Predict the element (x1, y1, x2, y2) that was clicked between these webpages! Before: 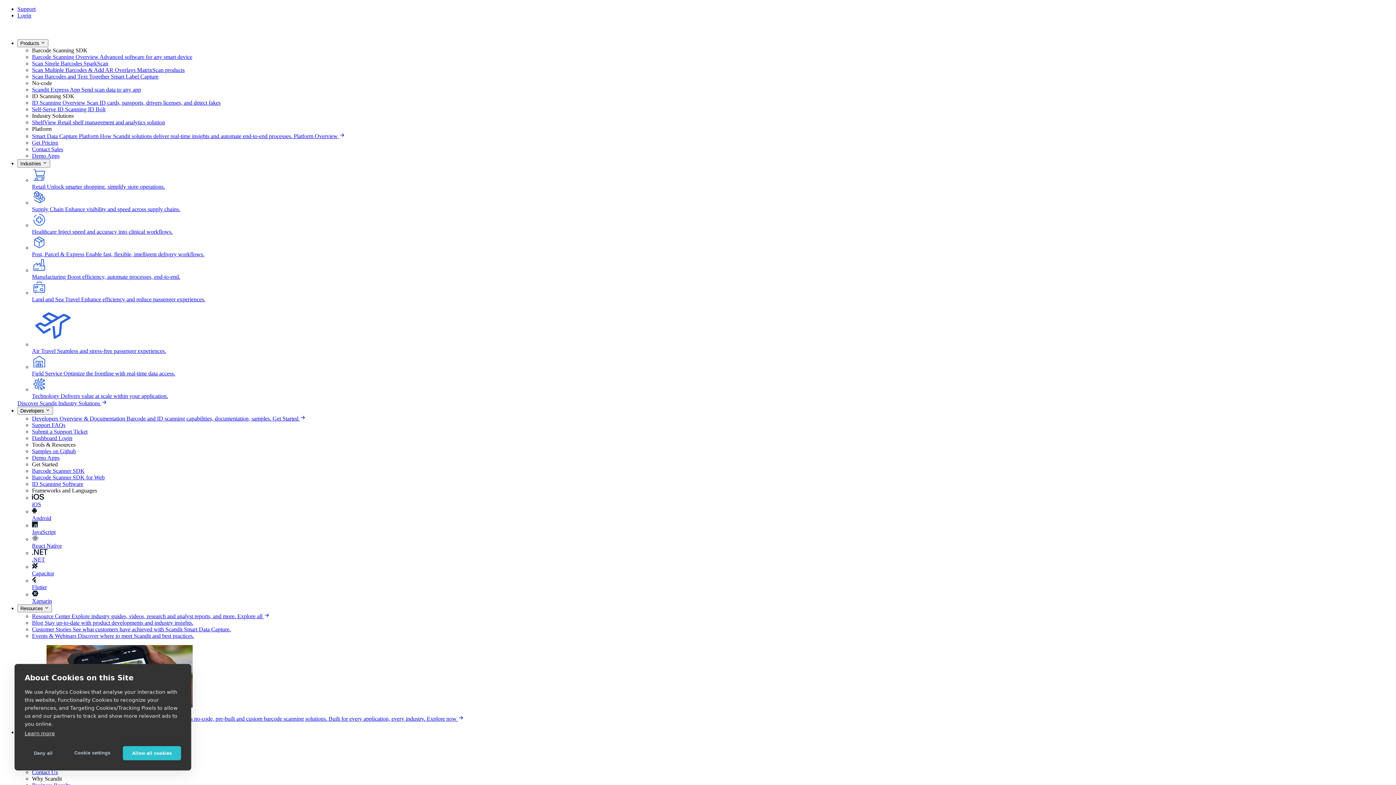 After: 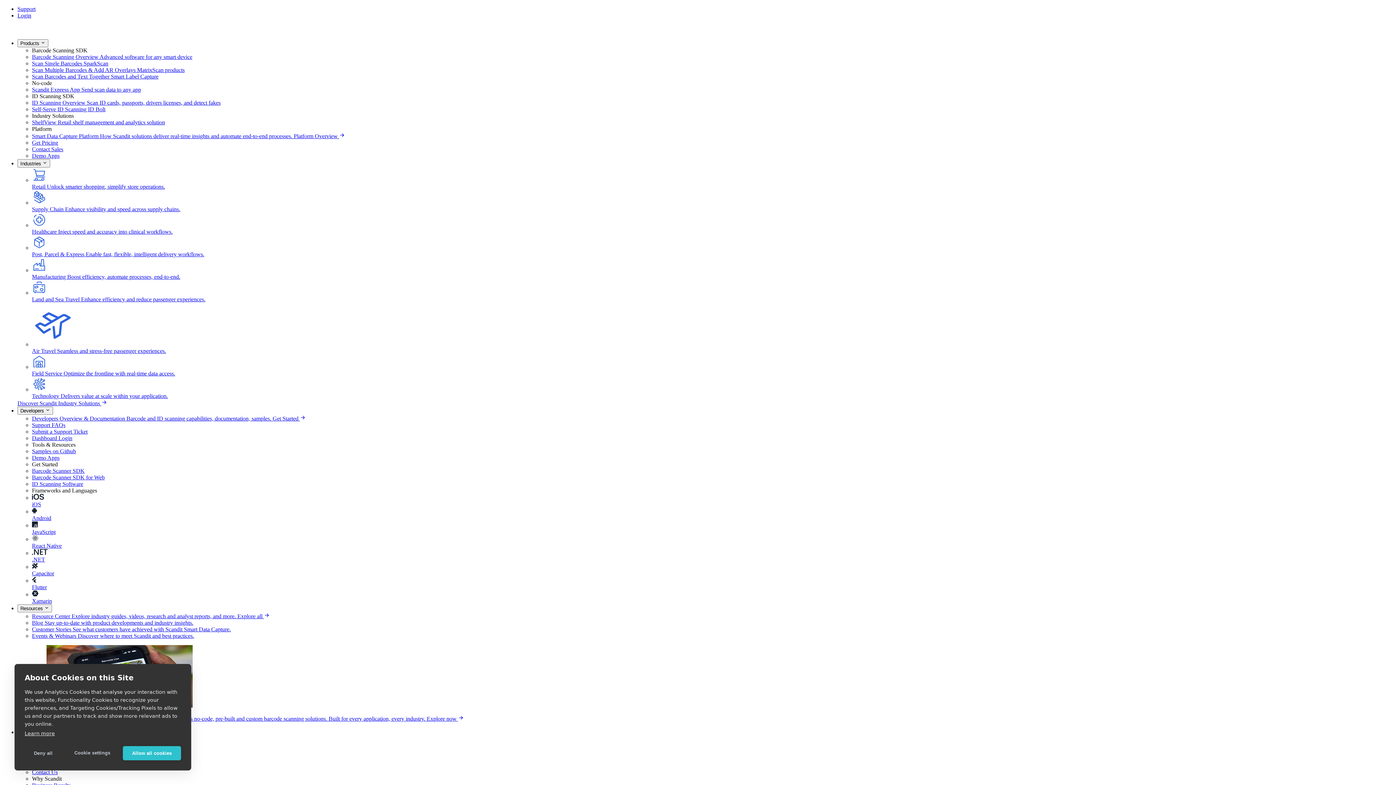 Action: bbox: (32, 106, 1393, 112) label: Self-Serve ID Scanning